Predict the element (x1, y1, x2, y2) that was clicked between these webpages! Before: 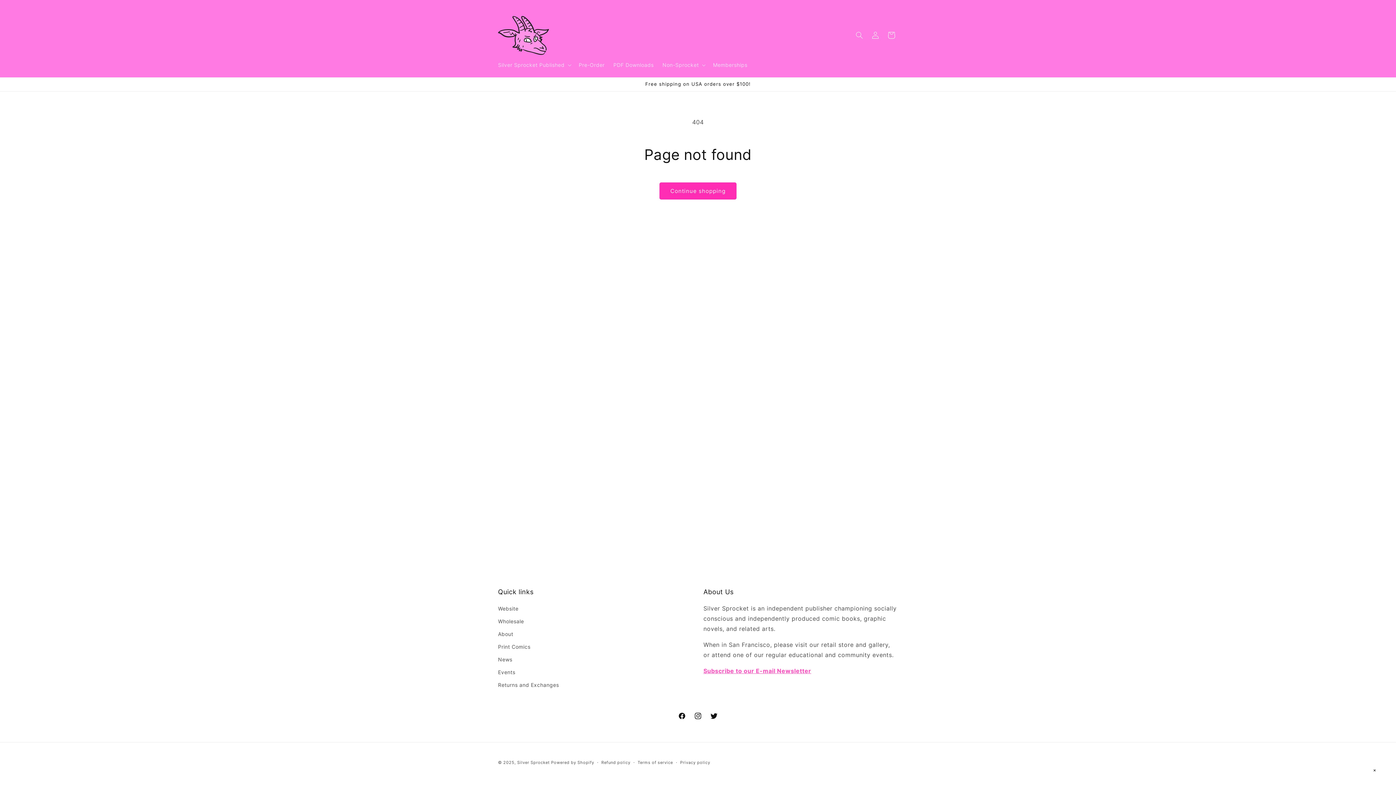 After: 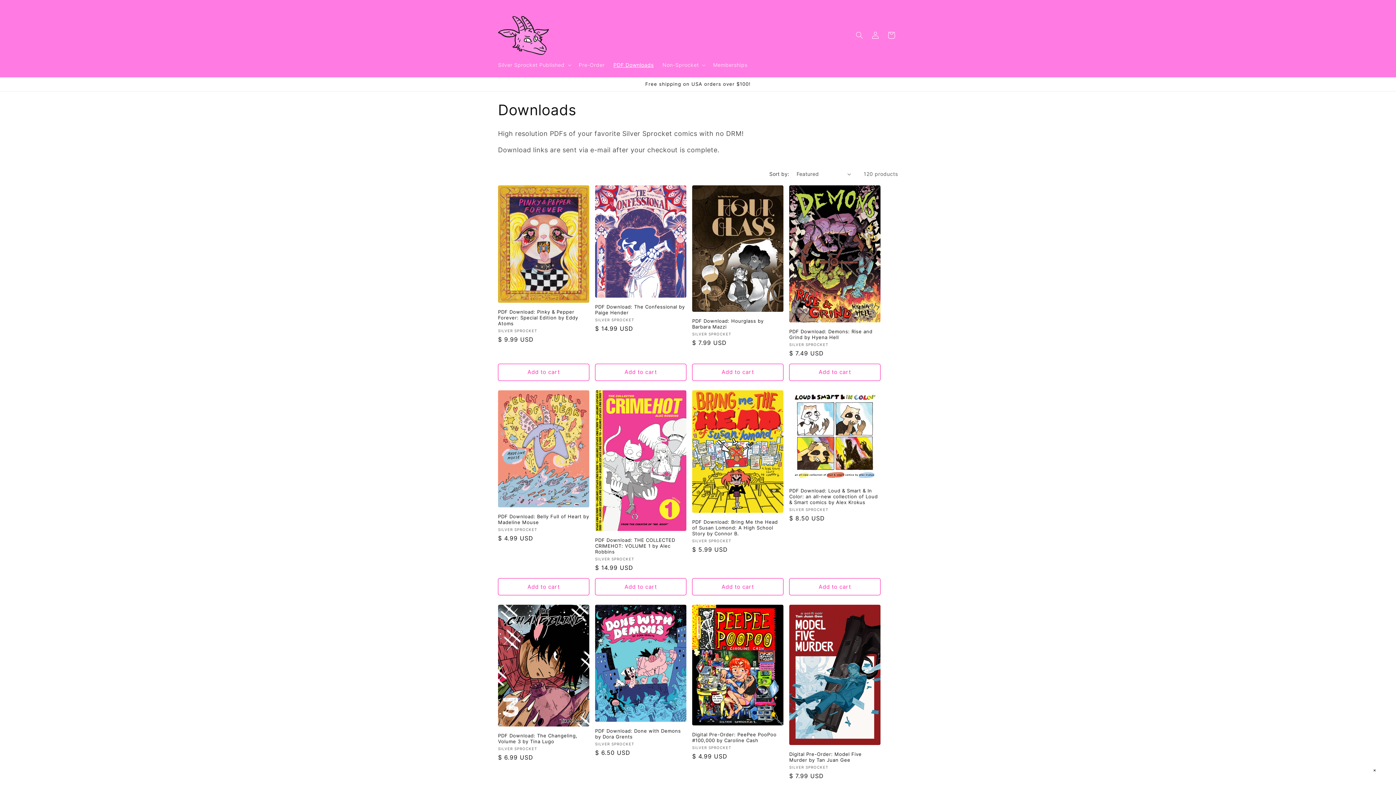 Action: label: PDF Downloads bbox: (609, 57, 658, 72)